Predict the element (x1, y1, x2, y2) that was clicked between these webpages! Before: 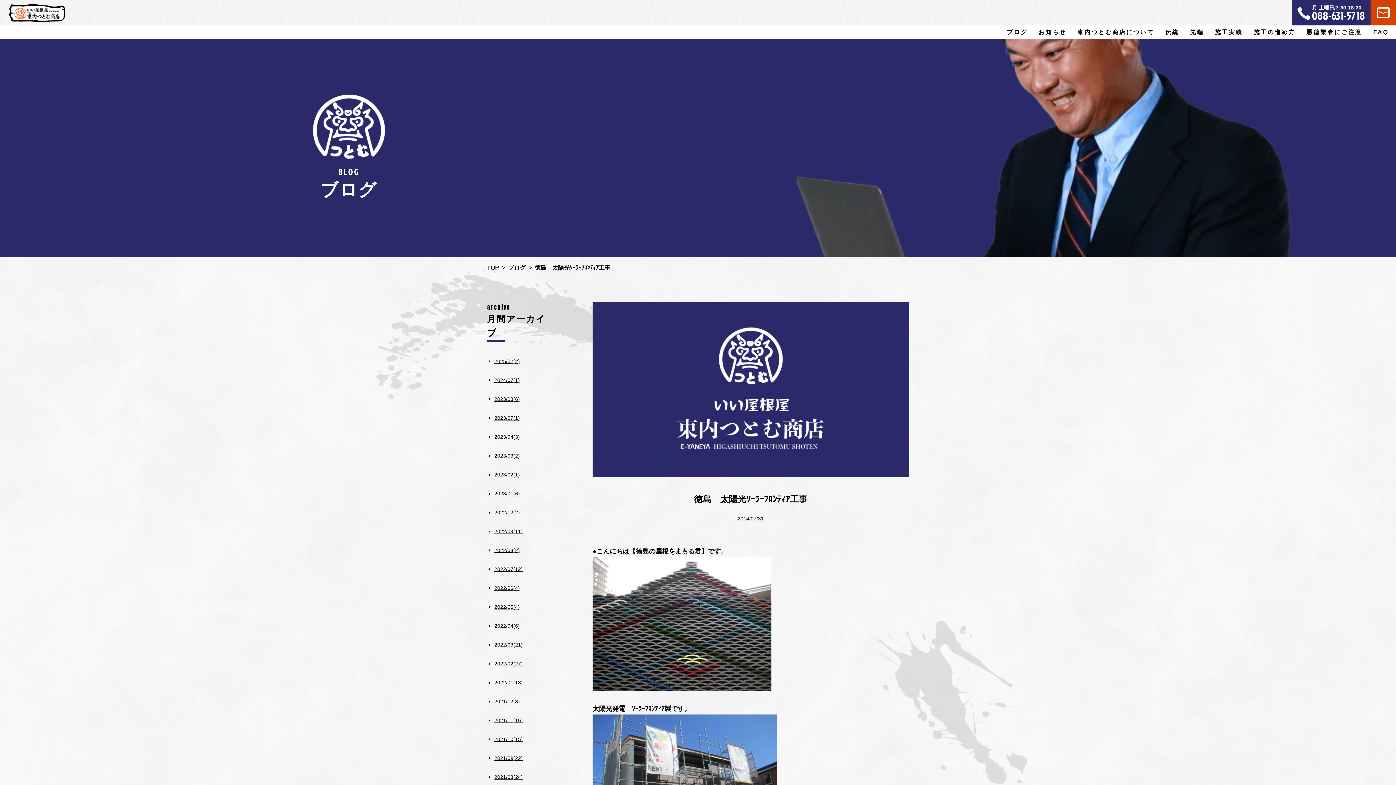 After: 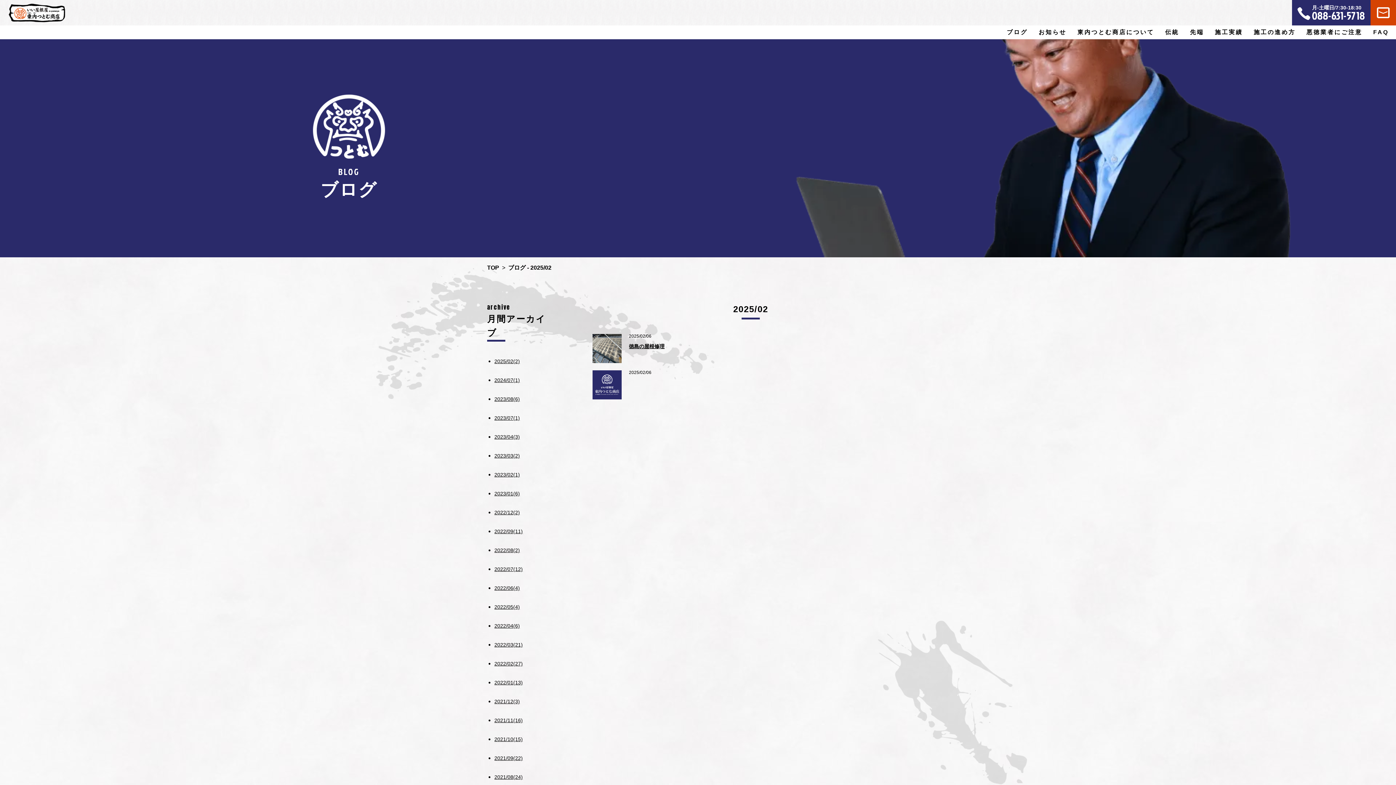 Action: bbox: (494, 357, 554, 366) label: 2025/02(2)